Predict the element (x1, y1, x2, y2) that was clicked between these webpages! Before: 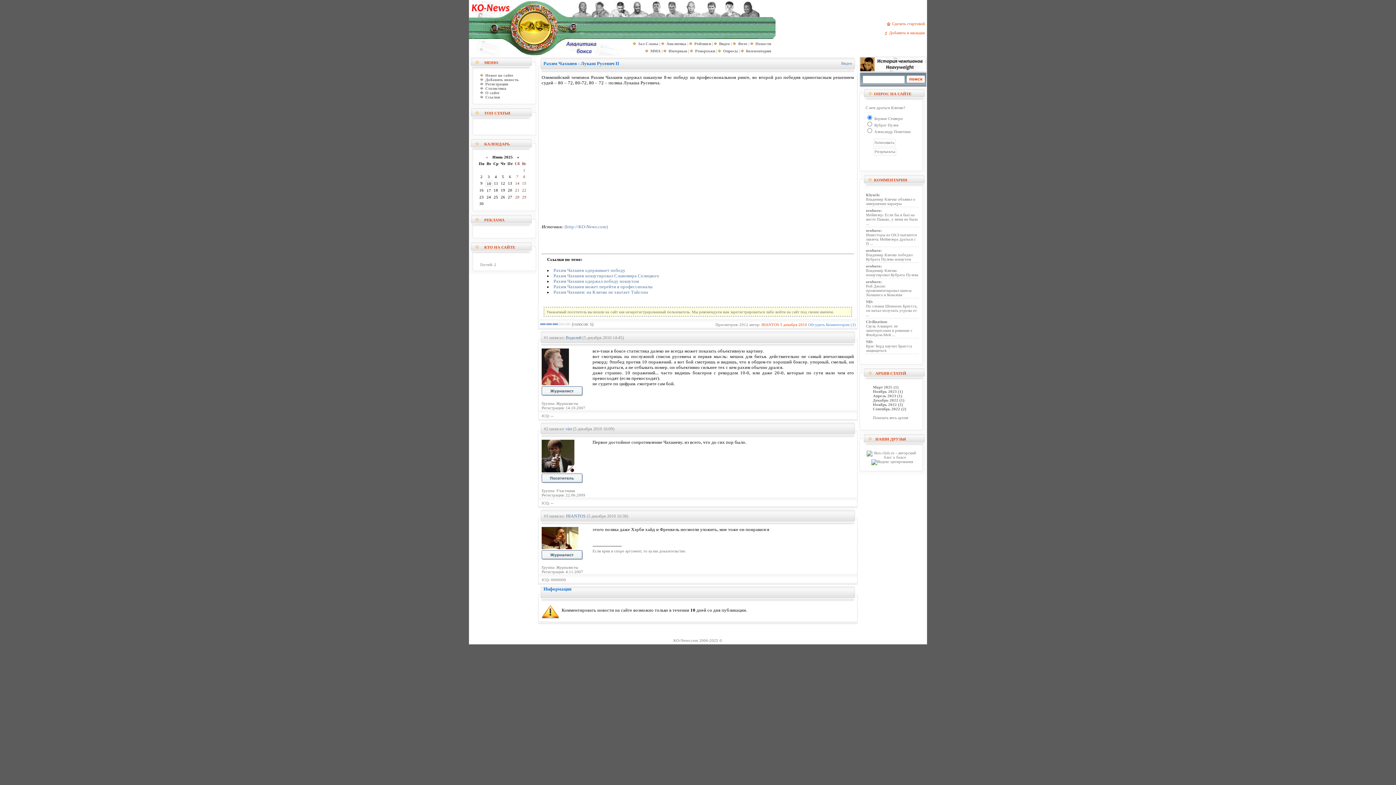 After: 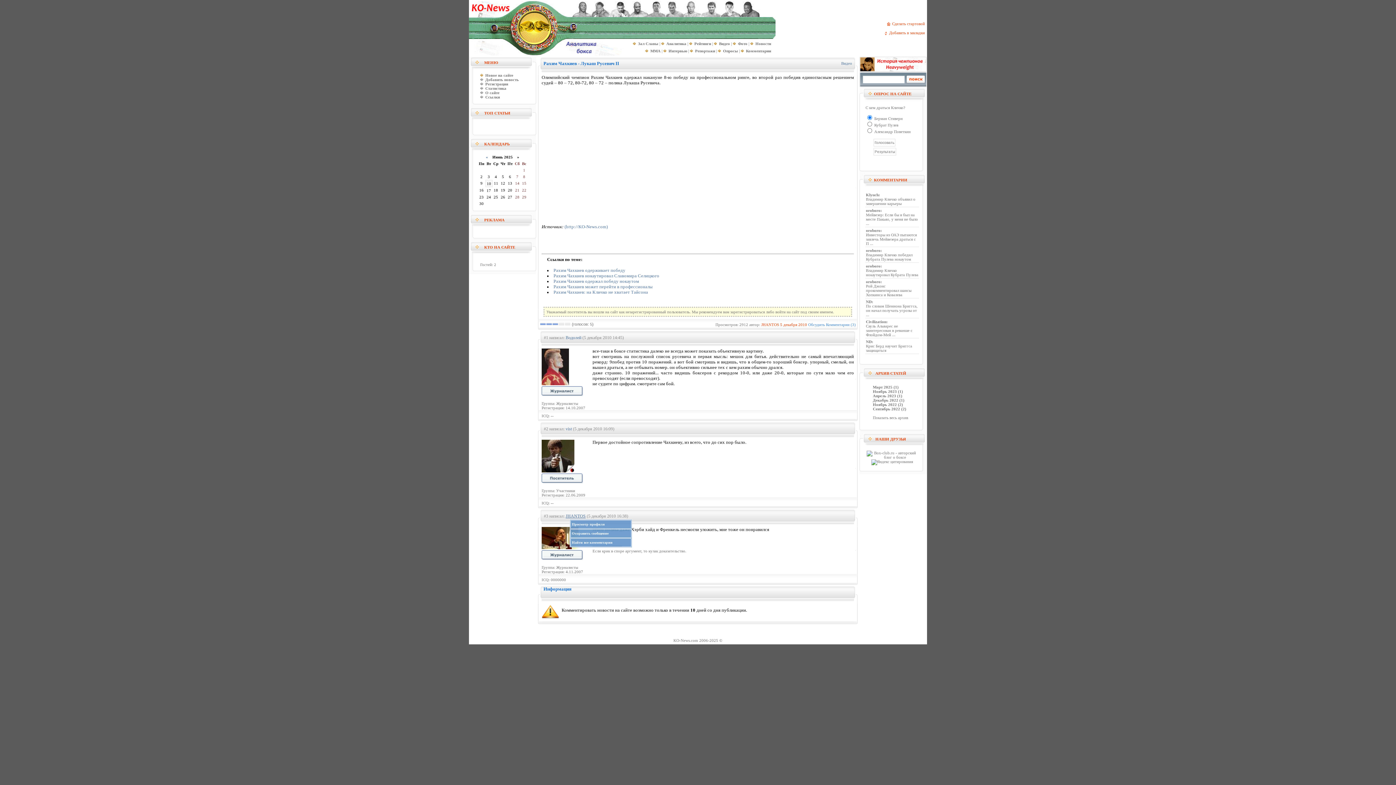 Action: label: JHANTOS bbox: (565, 513, 585, 518)